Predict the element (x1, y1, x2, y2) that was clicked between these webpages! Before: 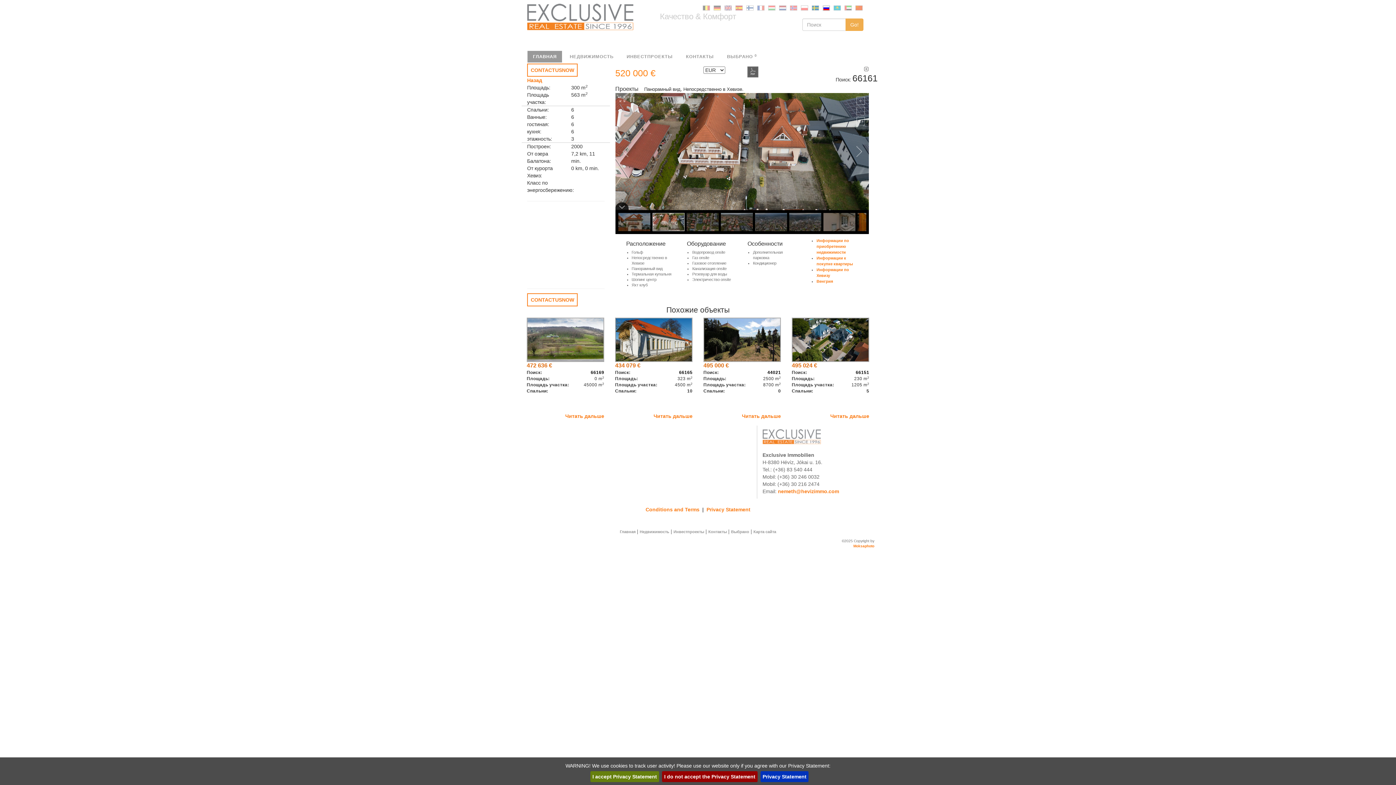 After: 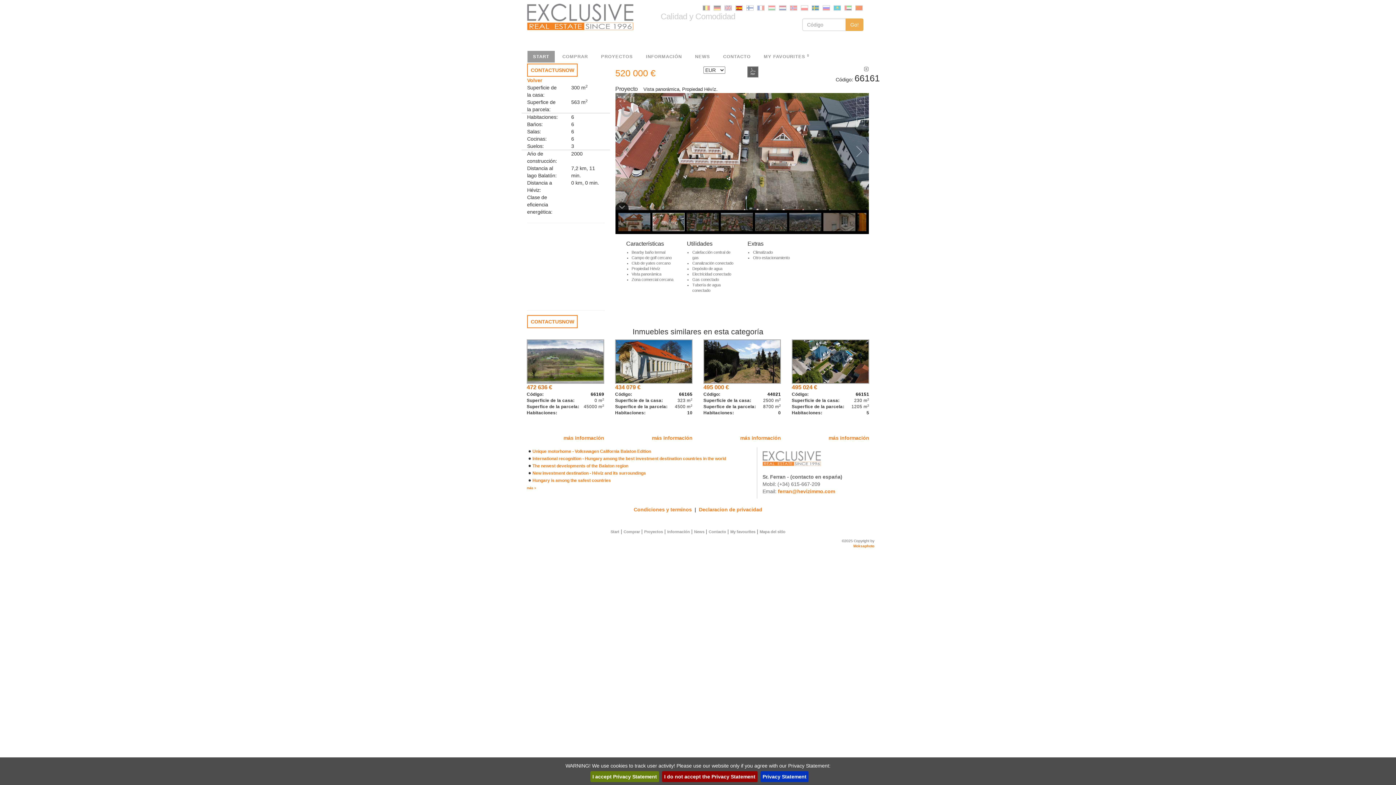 Action: bbox: (734, 5, 741, 10)